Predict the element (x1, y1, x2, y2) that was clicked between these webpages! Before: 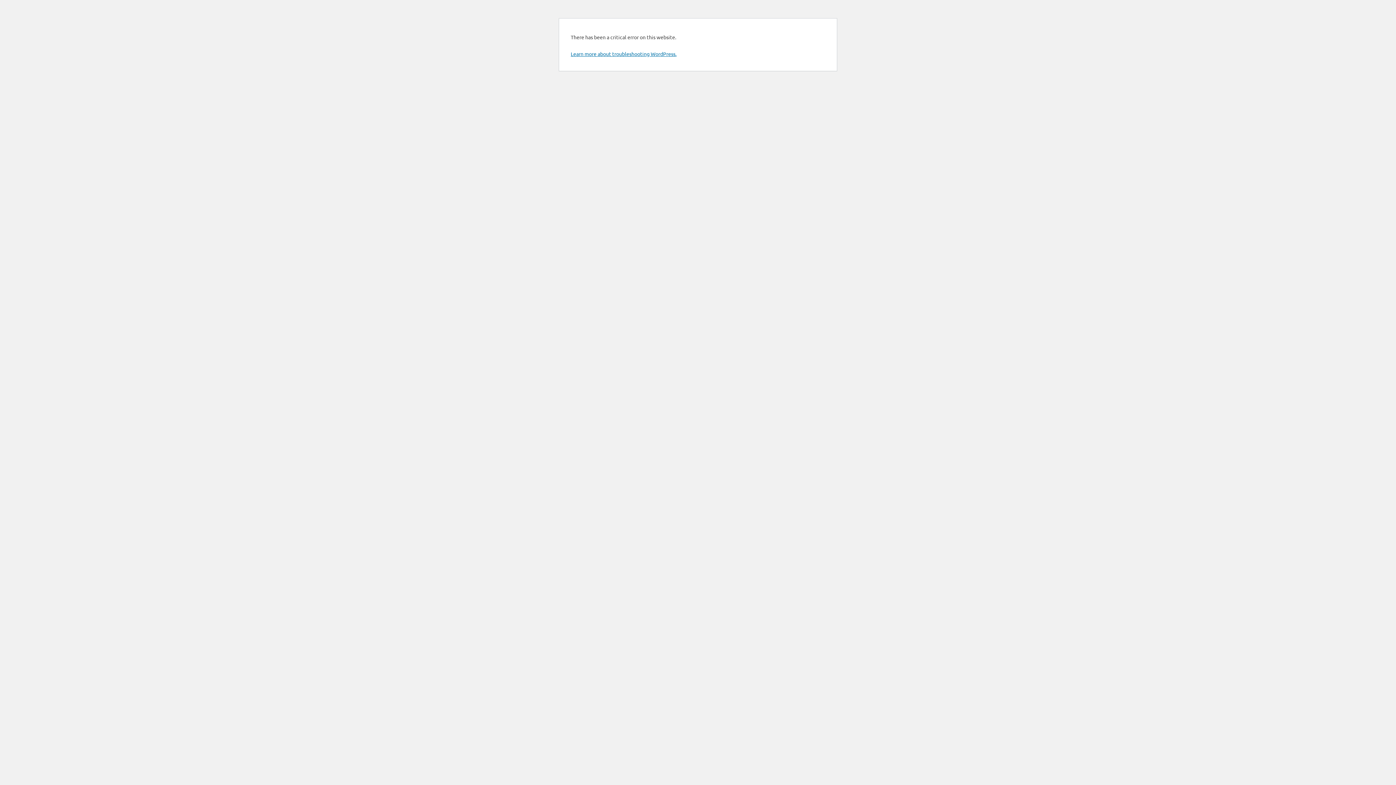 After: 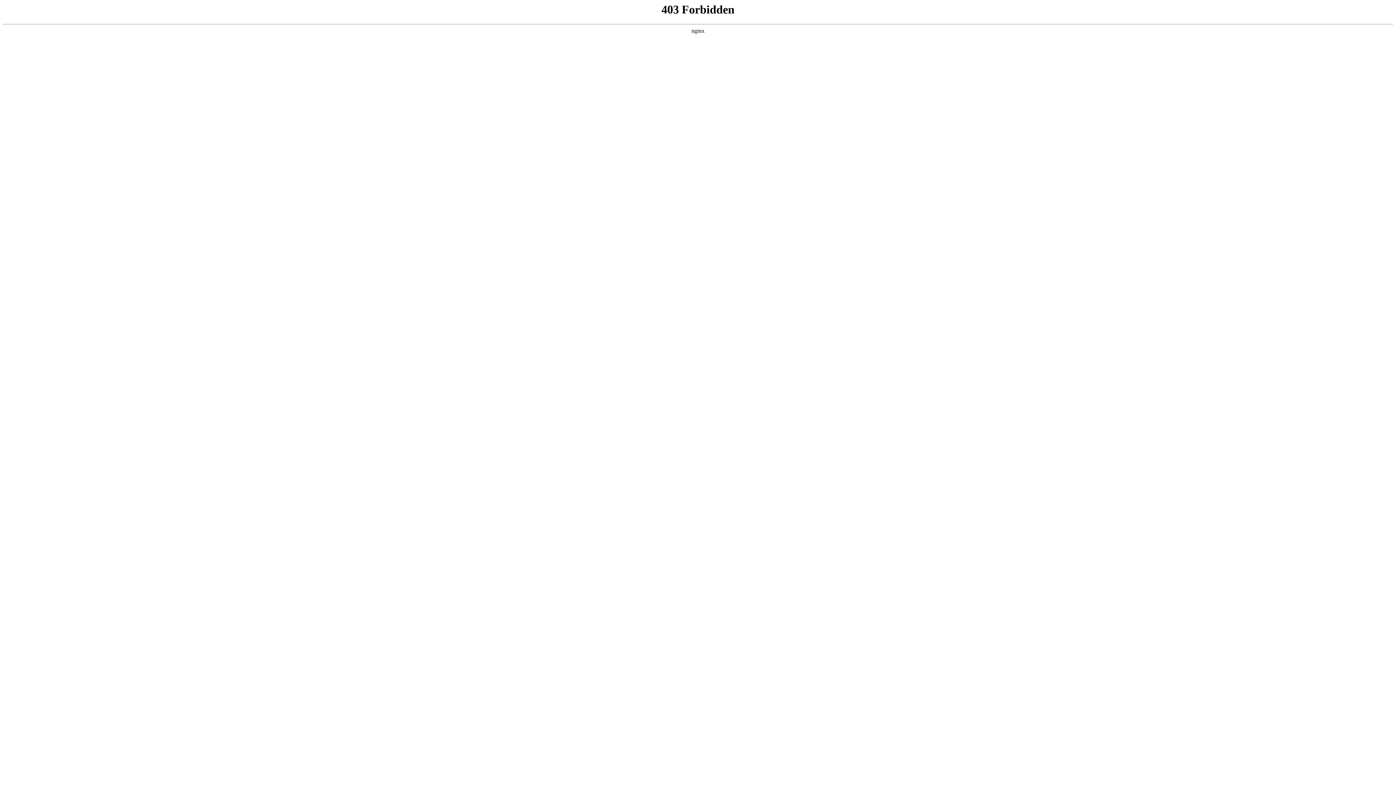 Action: label: Learn more about troubleshooting WordPress. bbox: (570, 50, 676, 57)